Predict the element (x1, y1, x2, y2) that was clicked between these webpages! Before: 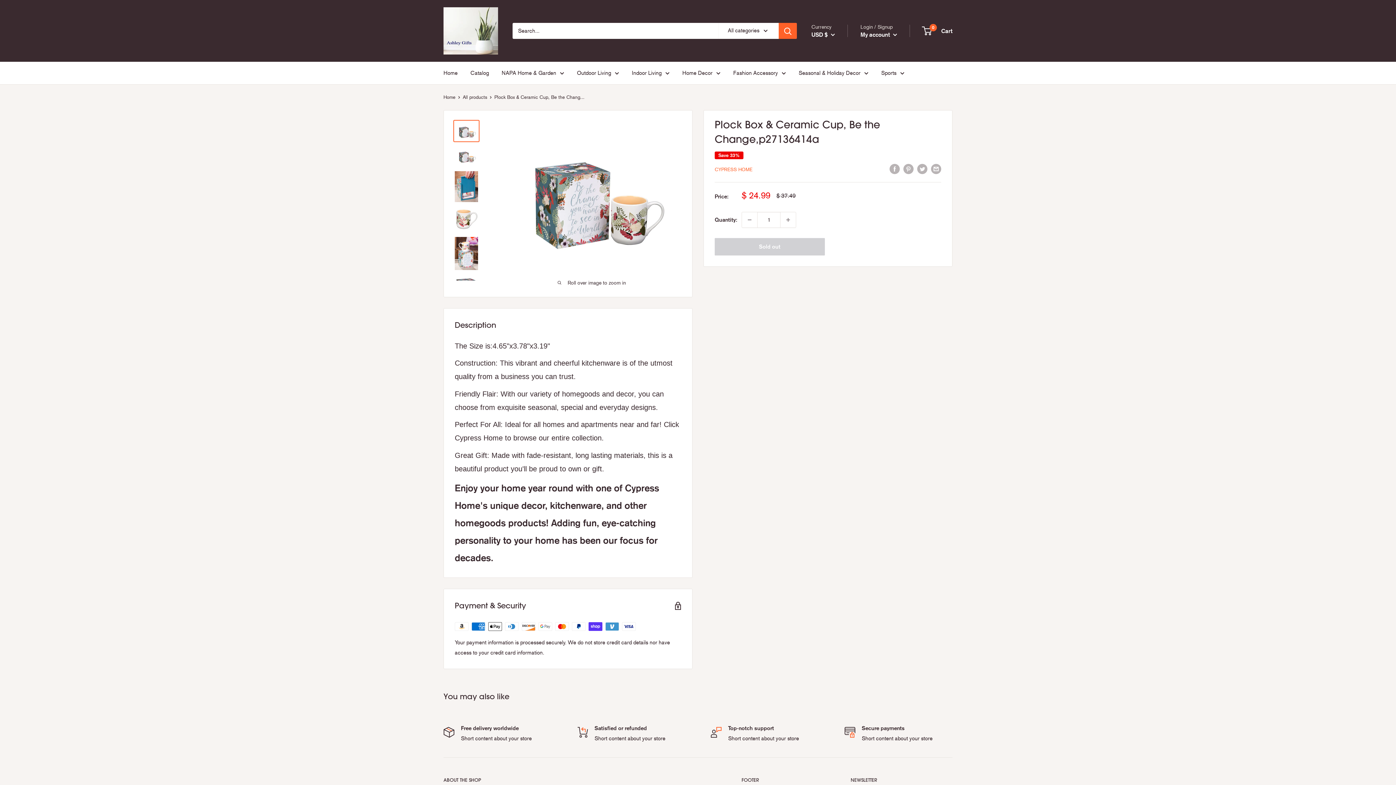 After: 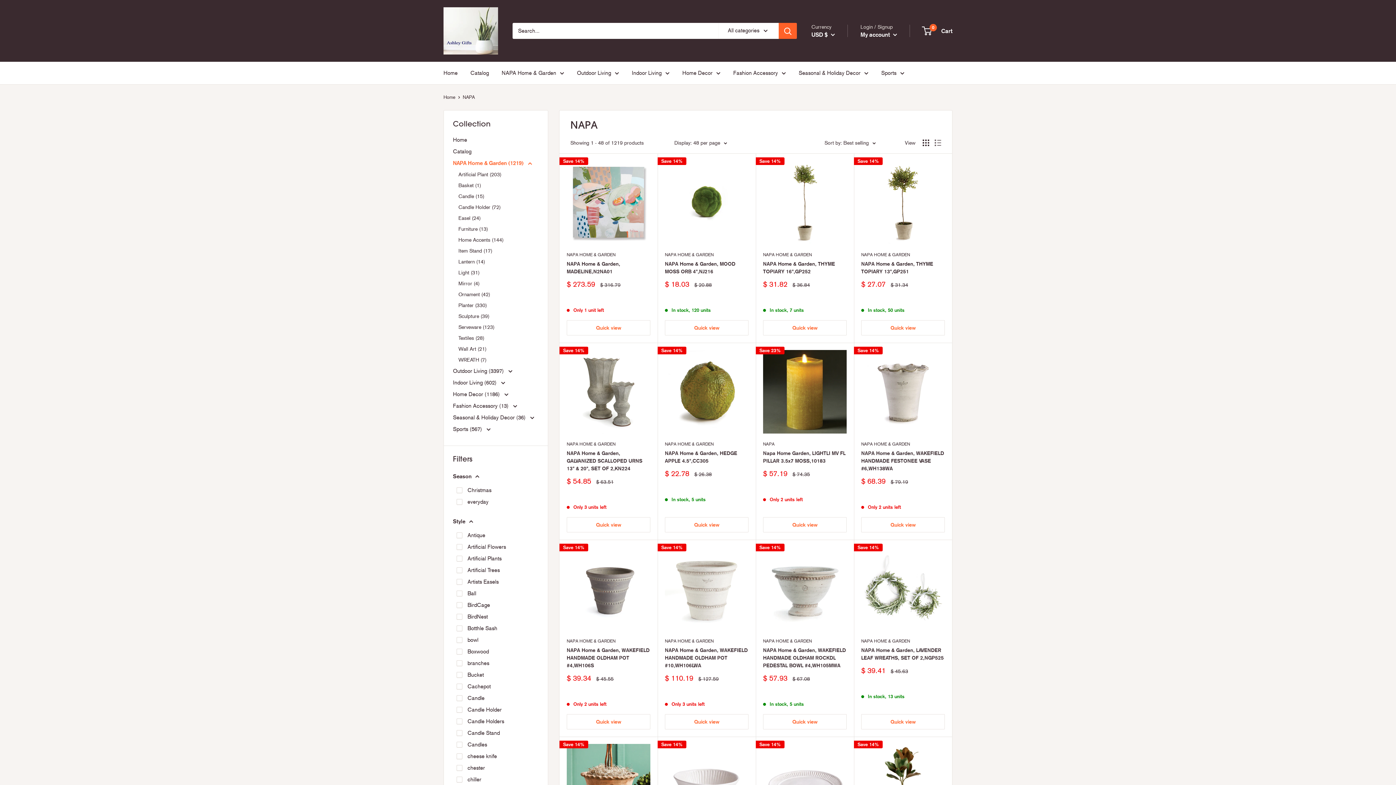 Action: bbox: (501, 68, 564, 78) label: NAPA Home & Garden